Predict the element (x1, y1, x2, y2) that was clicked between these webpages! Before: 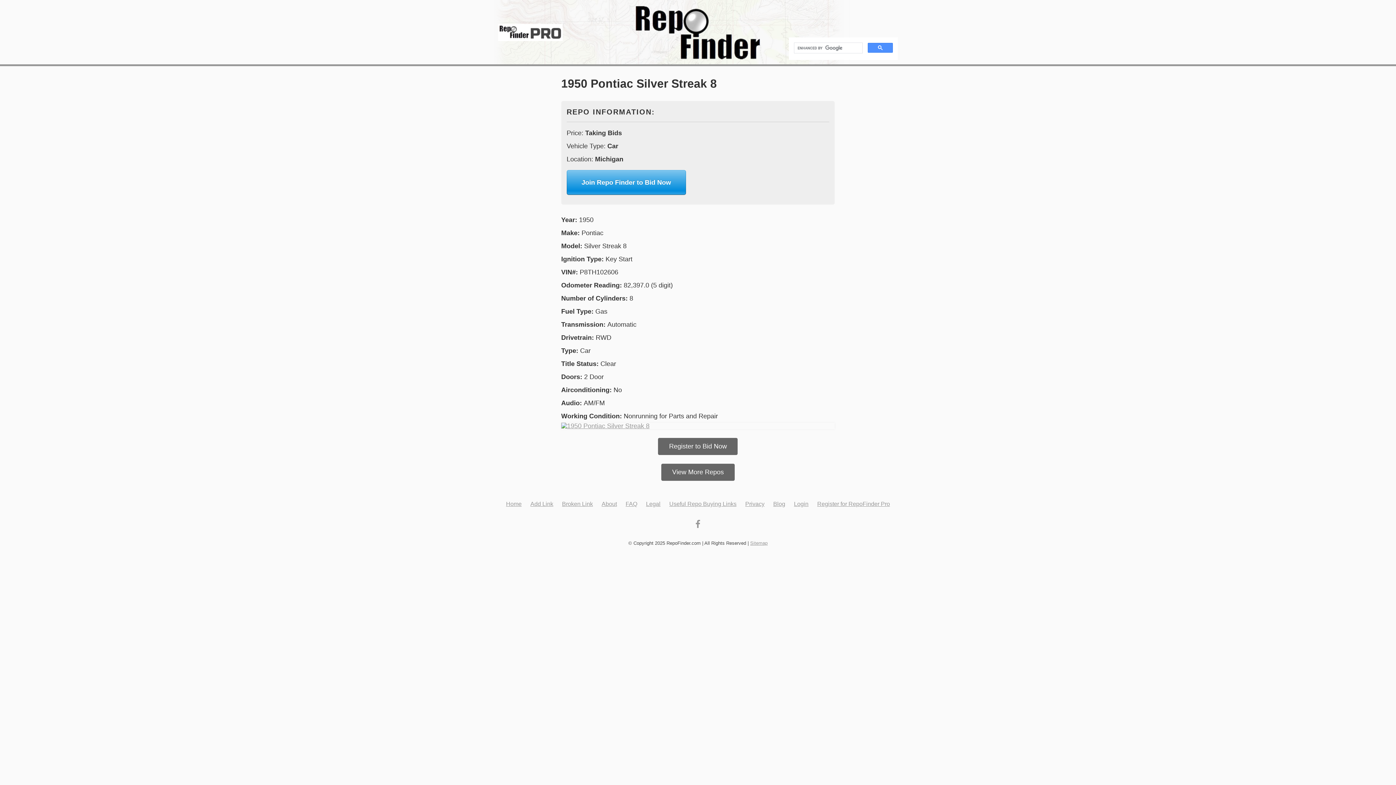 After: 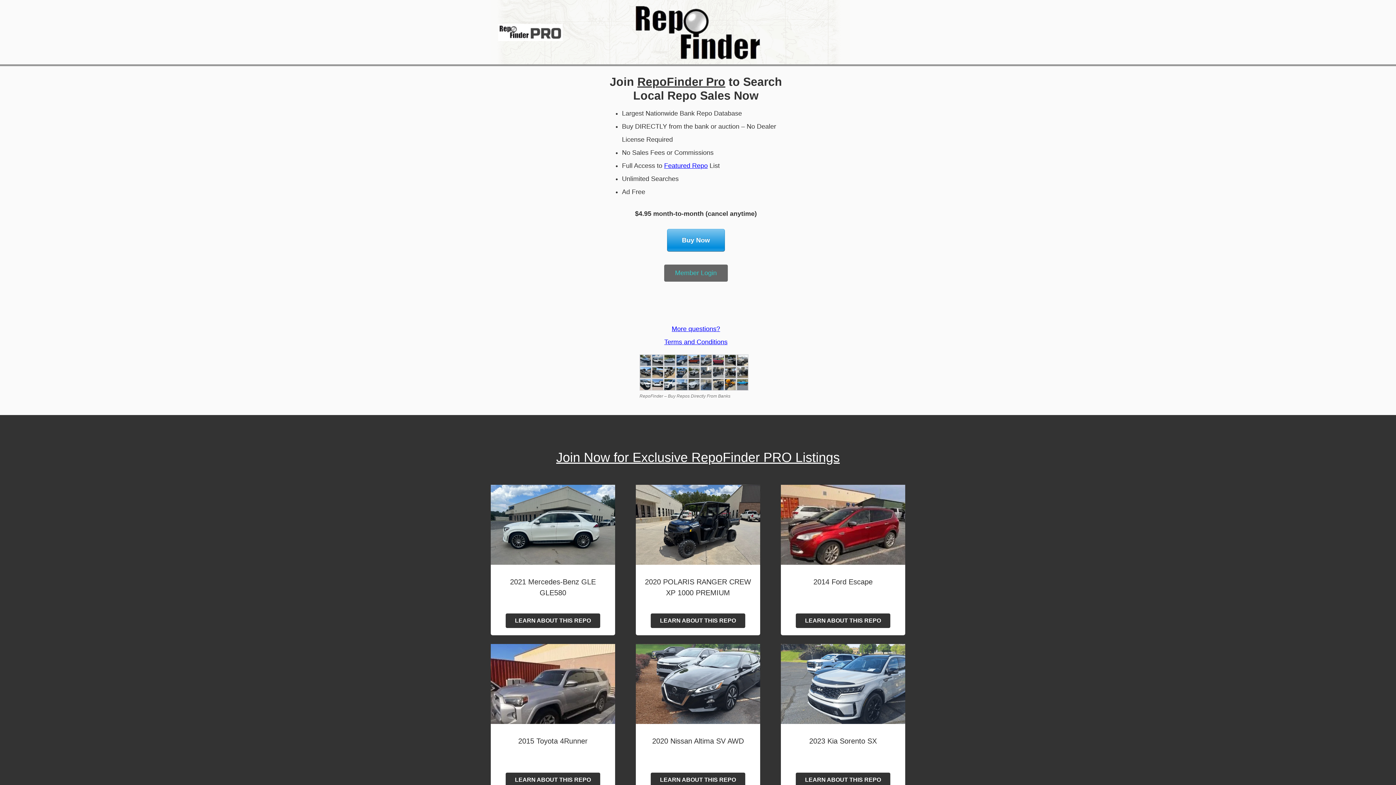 Action: bbox: (561, 422, 834, 429)